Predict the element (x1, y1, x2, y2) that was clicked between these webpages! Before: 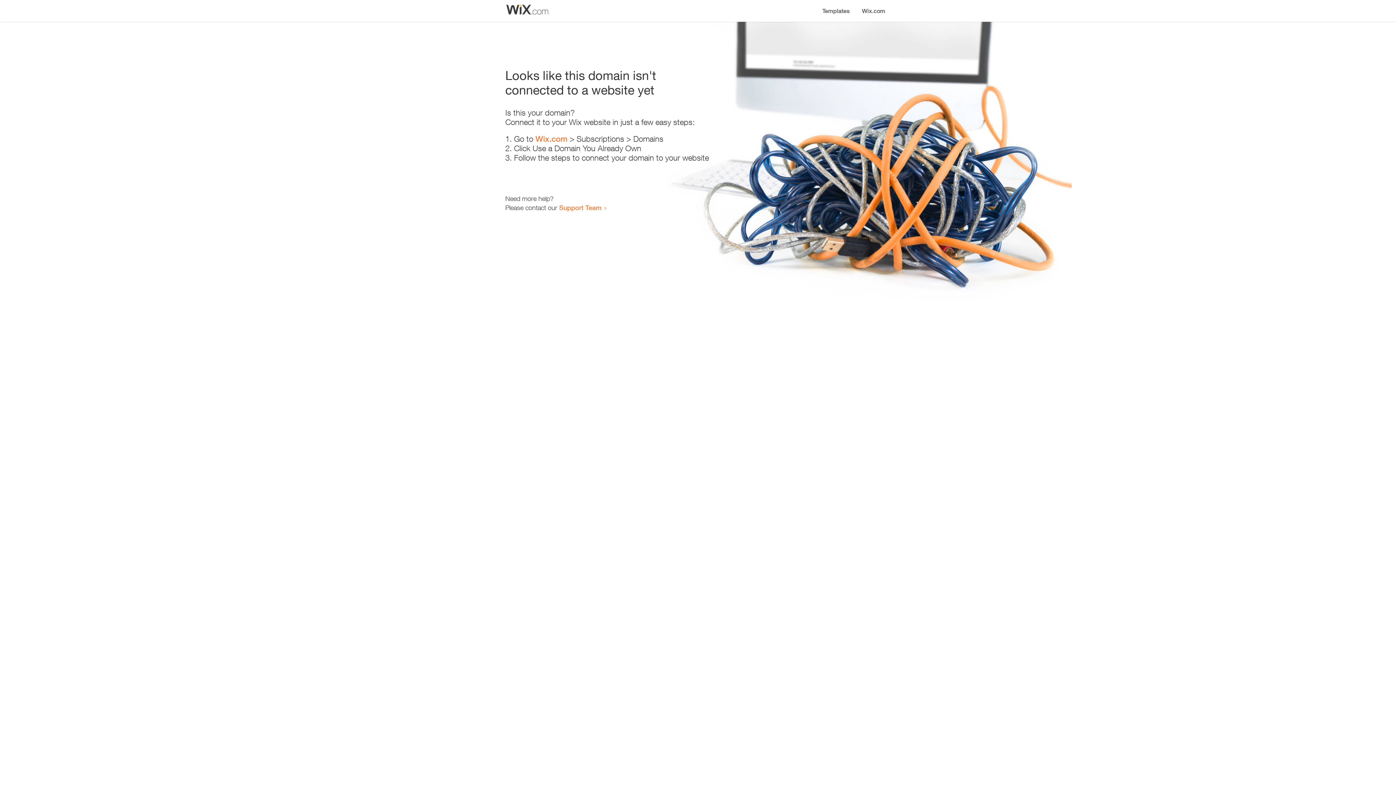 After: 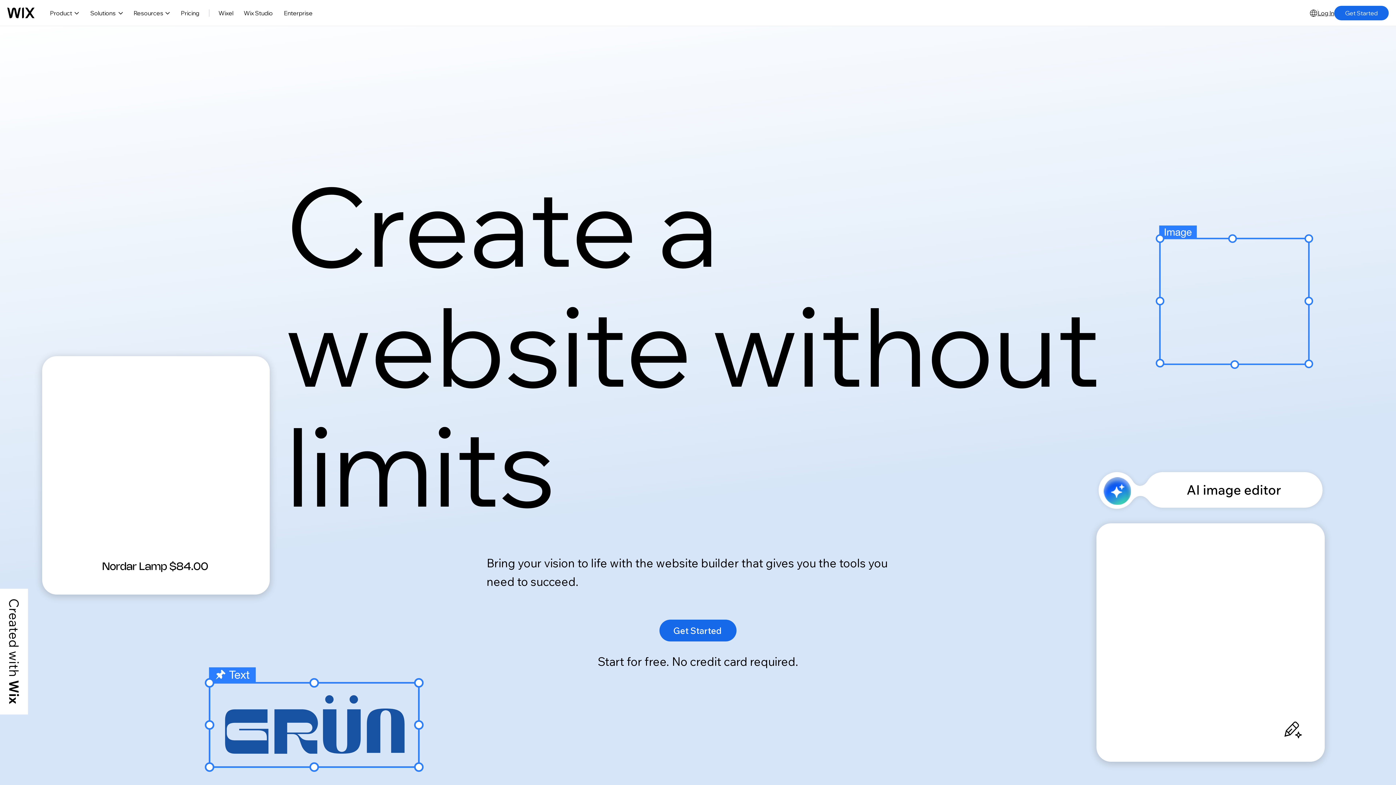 Action: bbox: (535, 134, 567, 143) label: Wix.com